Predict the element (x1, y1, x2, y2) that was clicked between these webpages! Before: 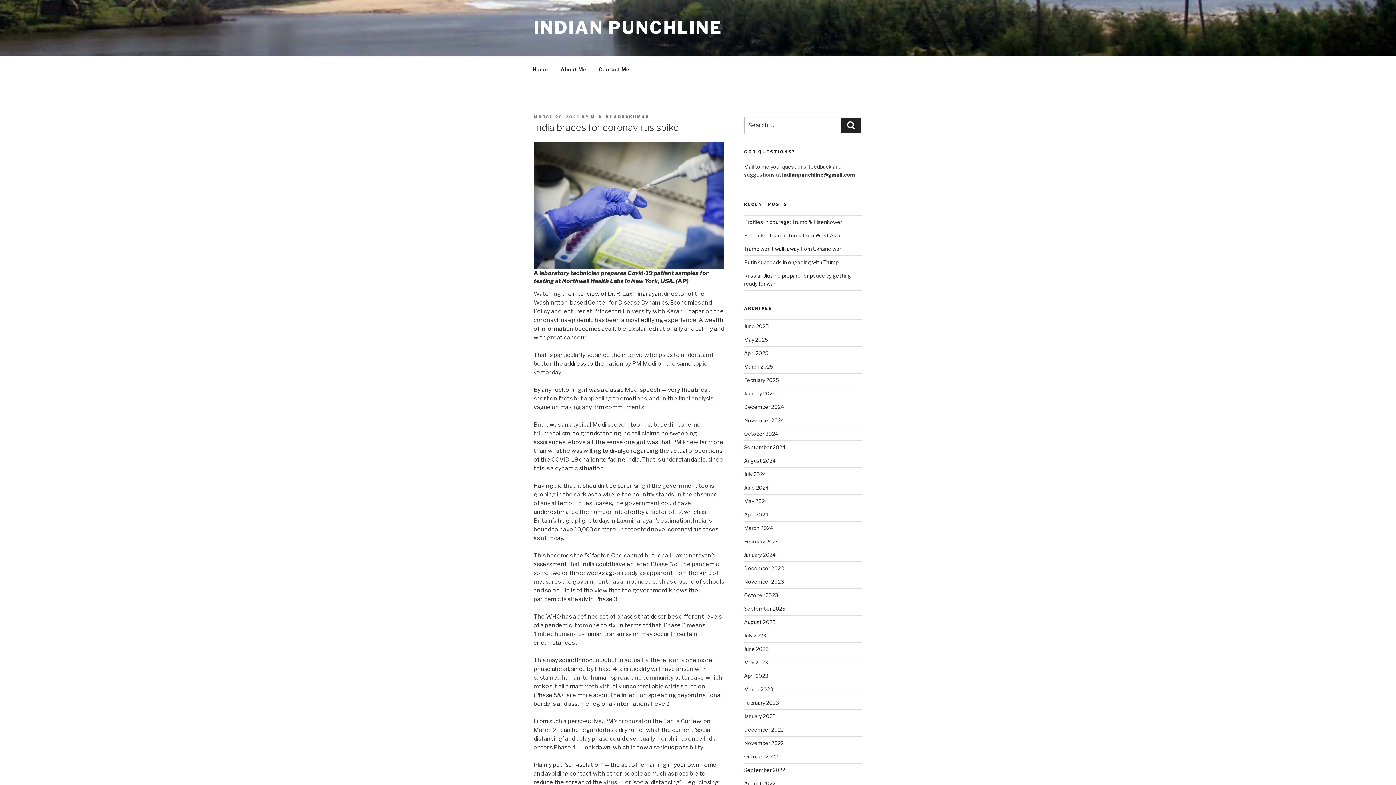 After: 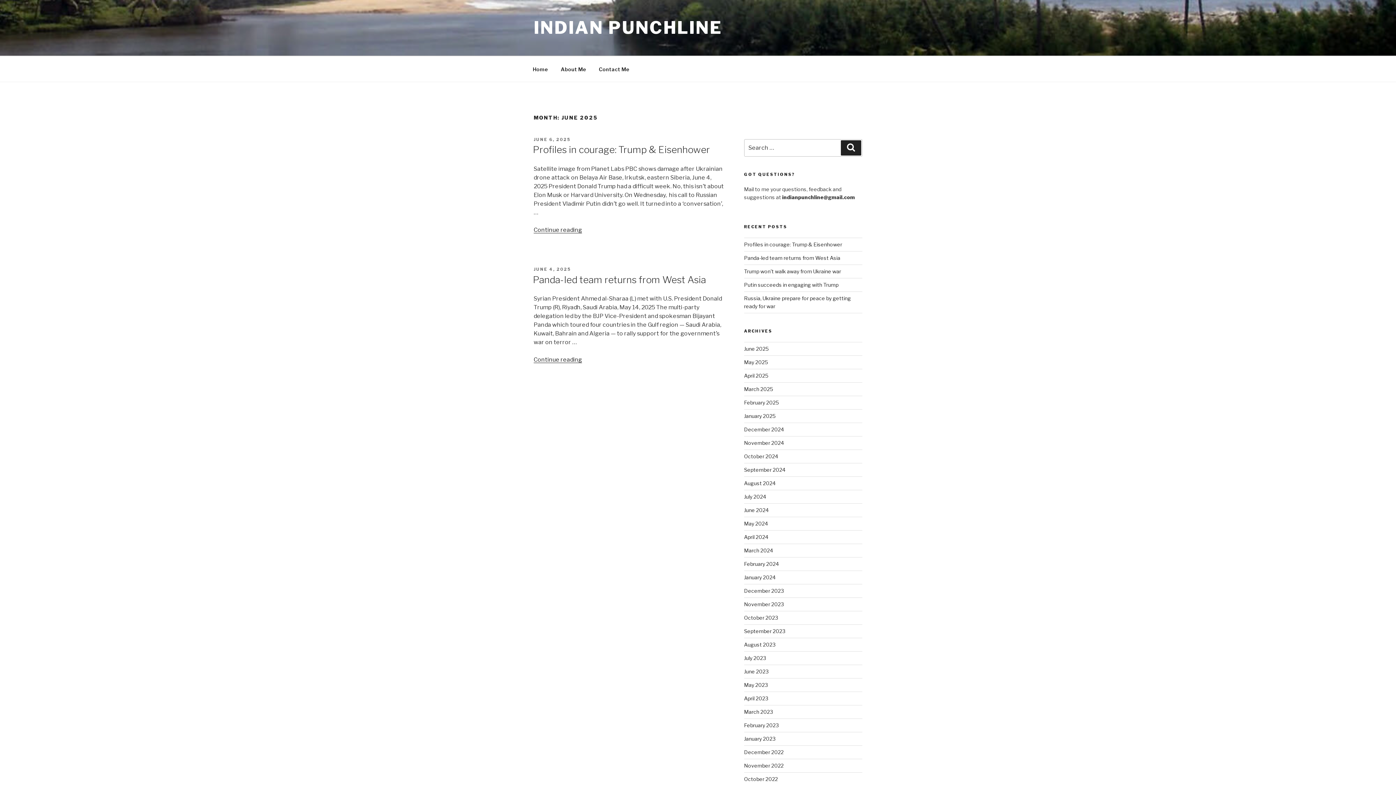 Action: label: June 2025 bbox: (744, 323, 768, 329)